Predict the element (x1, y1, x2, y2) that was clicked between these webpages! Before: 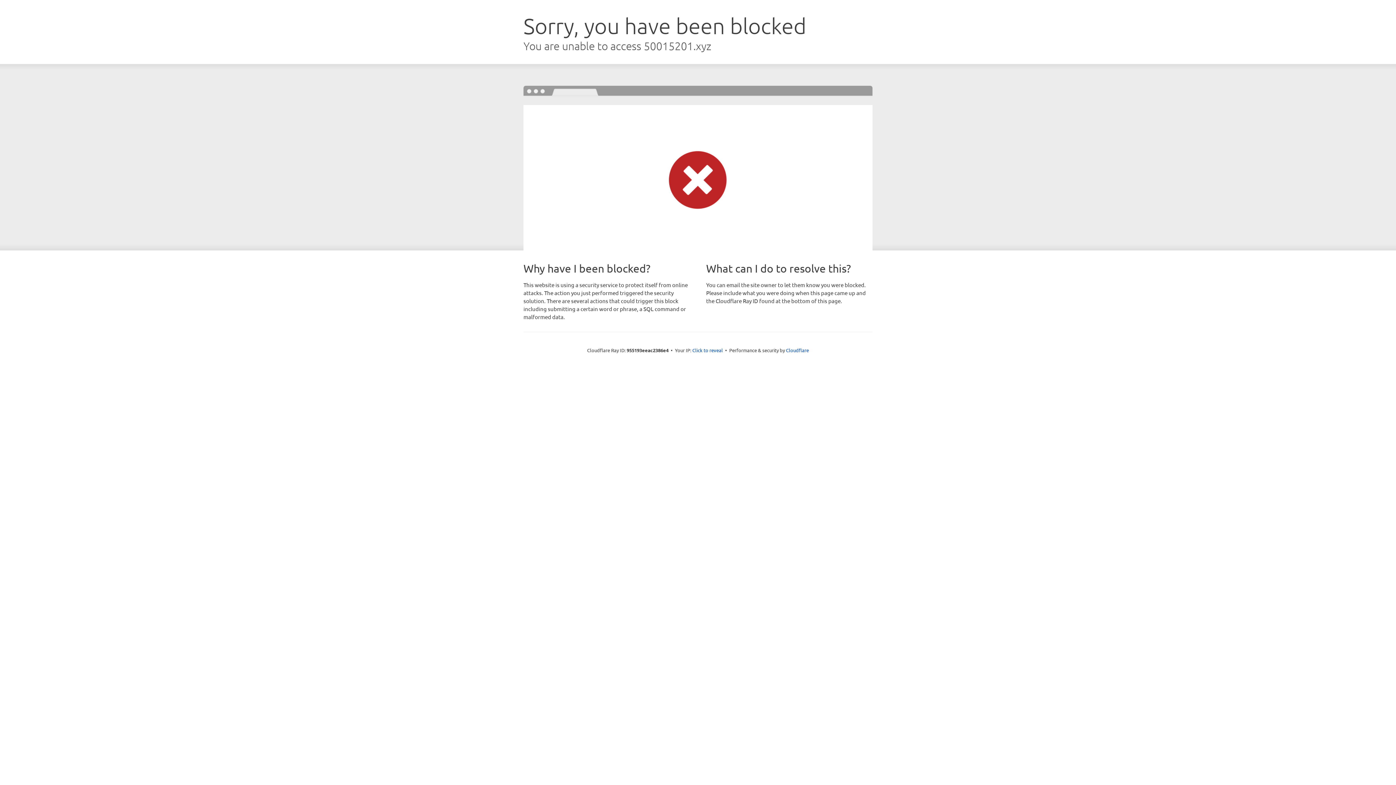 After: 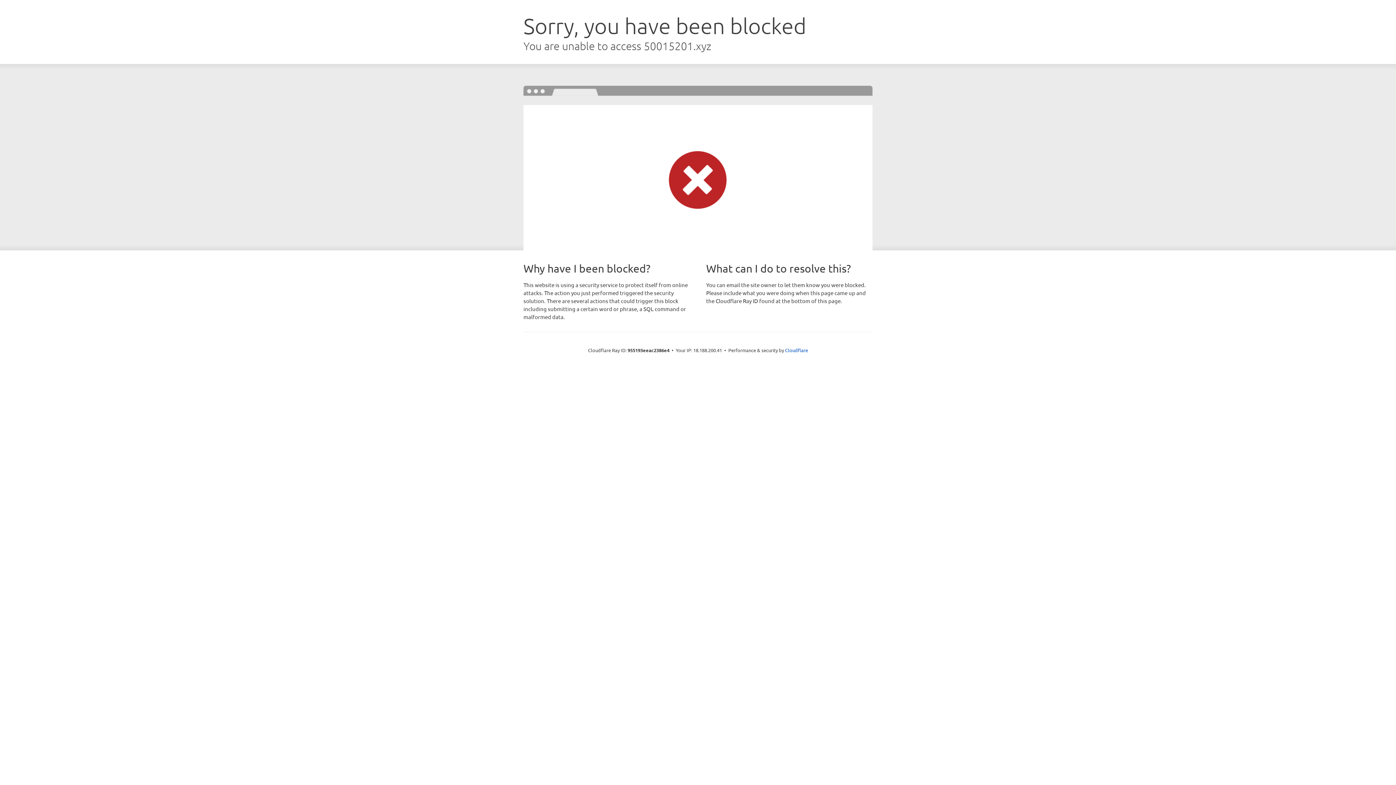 Action: bbox: (692, 346, 723, 353) label: Click to reveal